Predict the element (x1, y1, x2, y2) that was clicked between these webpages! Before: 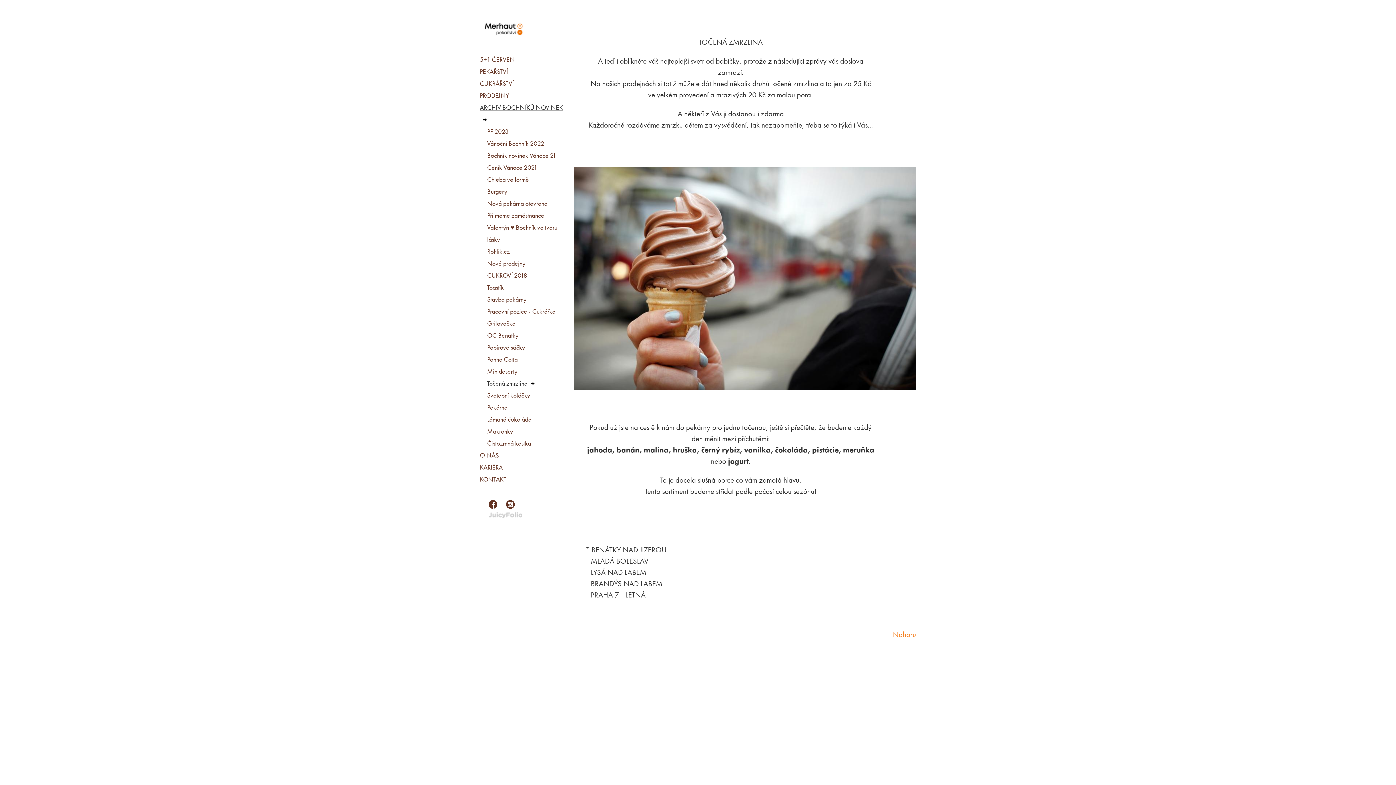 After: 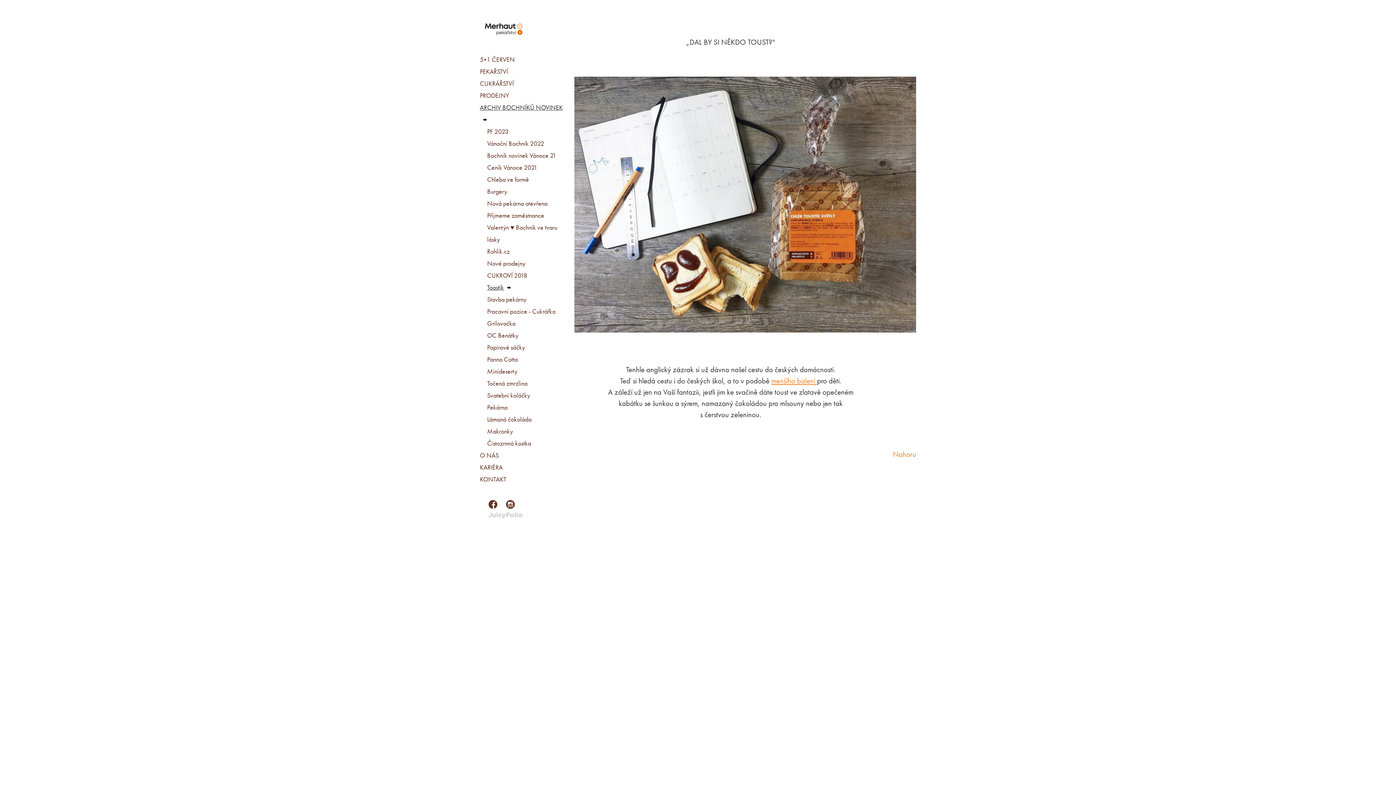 Action: label: Toastík bbox: (487, 283, 504, 291)